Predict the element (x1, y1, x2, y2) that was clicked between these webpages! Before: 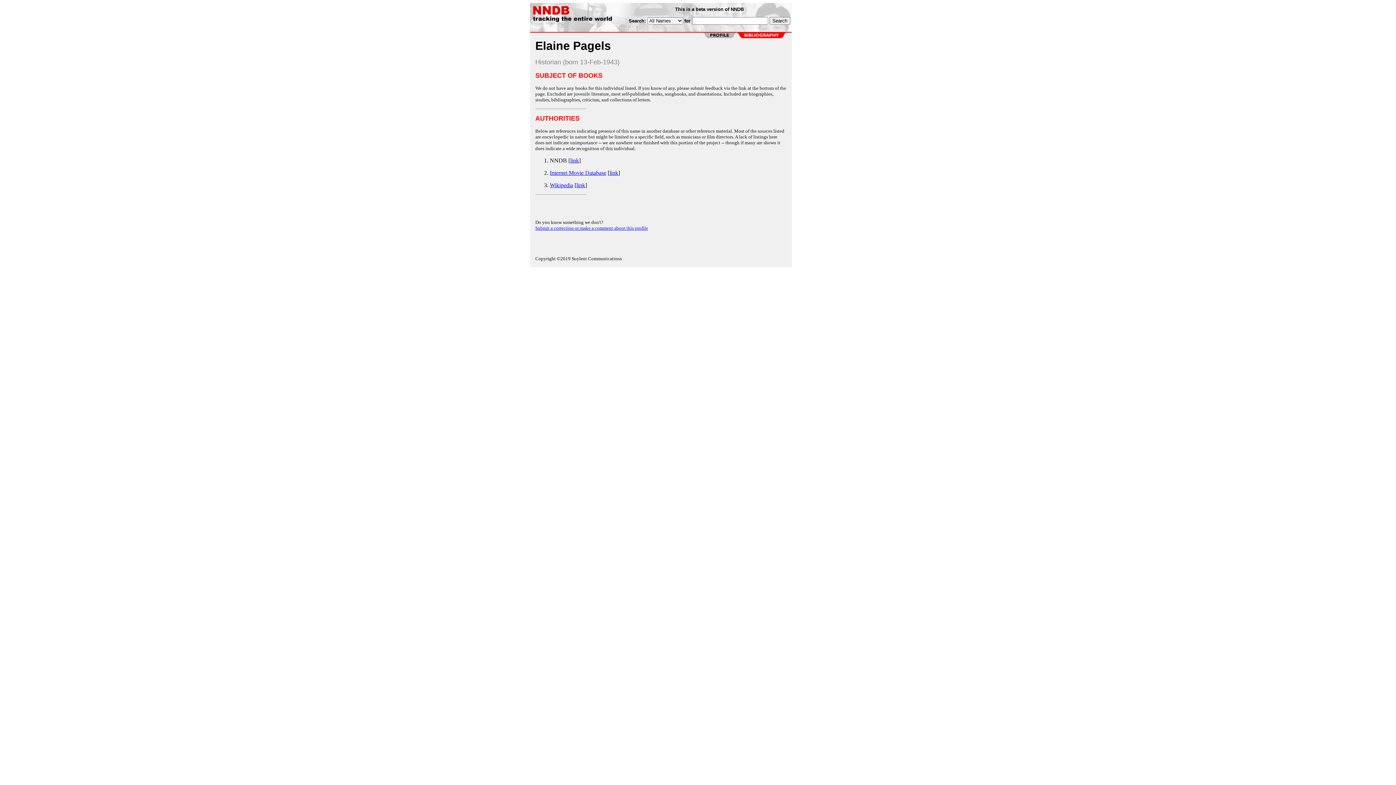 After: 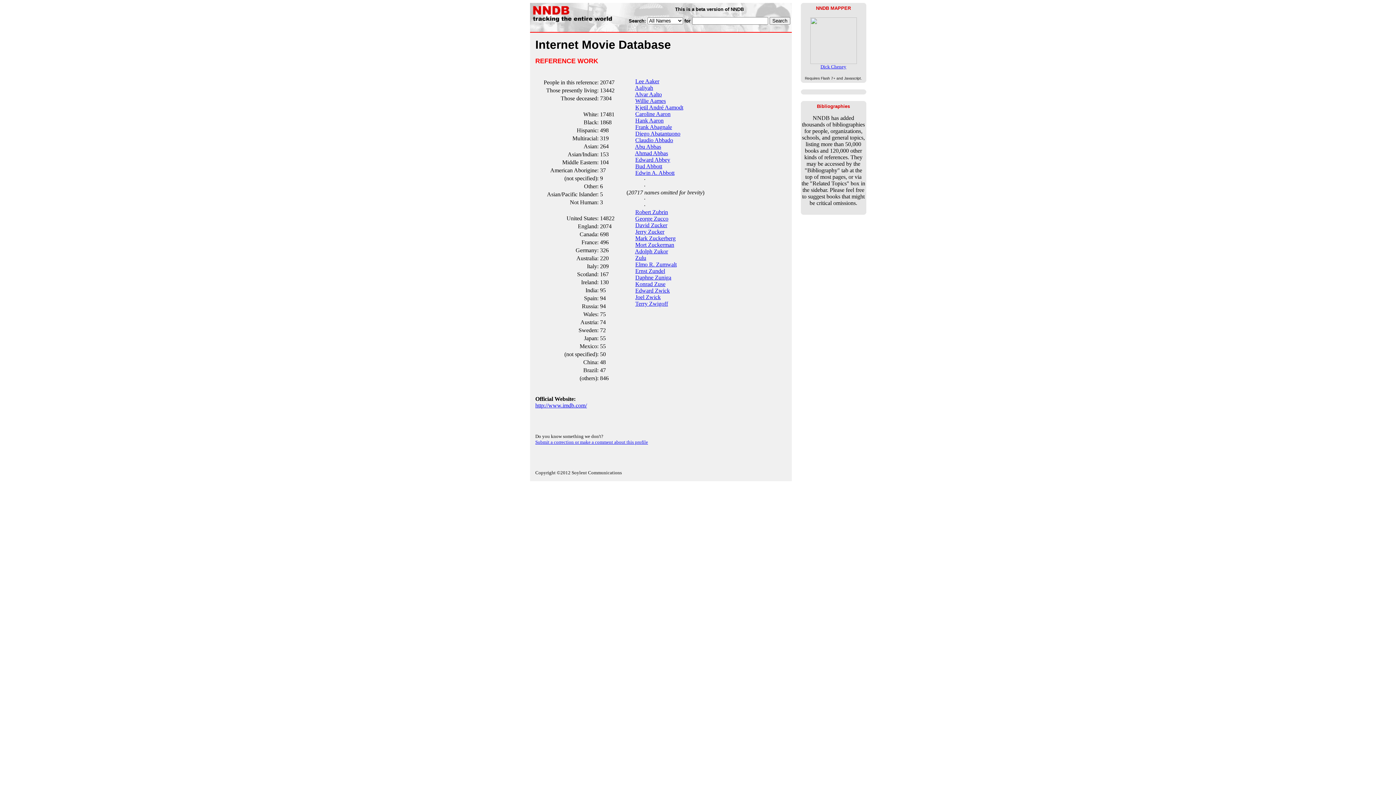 Action: bbox: (550, 169, 606, 176) label: Internet Movie Database